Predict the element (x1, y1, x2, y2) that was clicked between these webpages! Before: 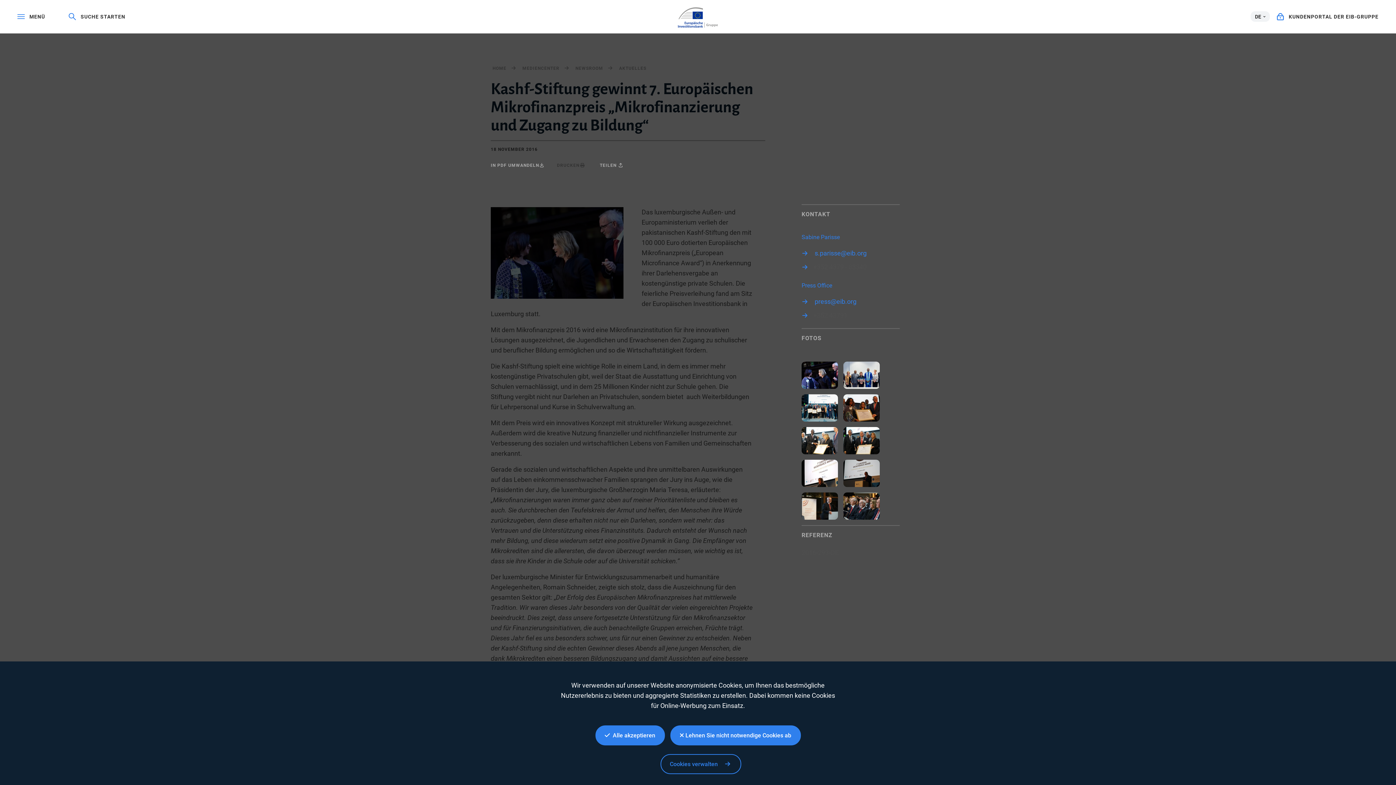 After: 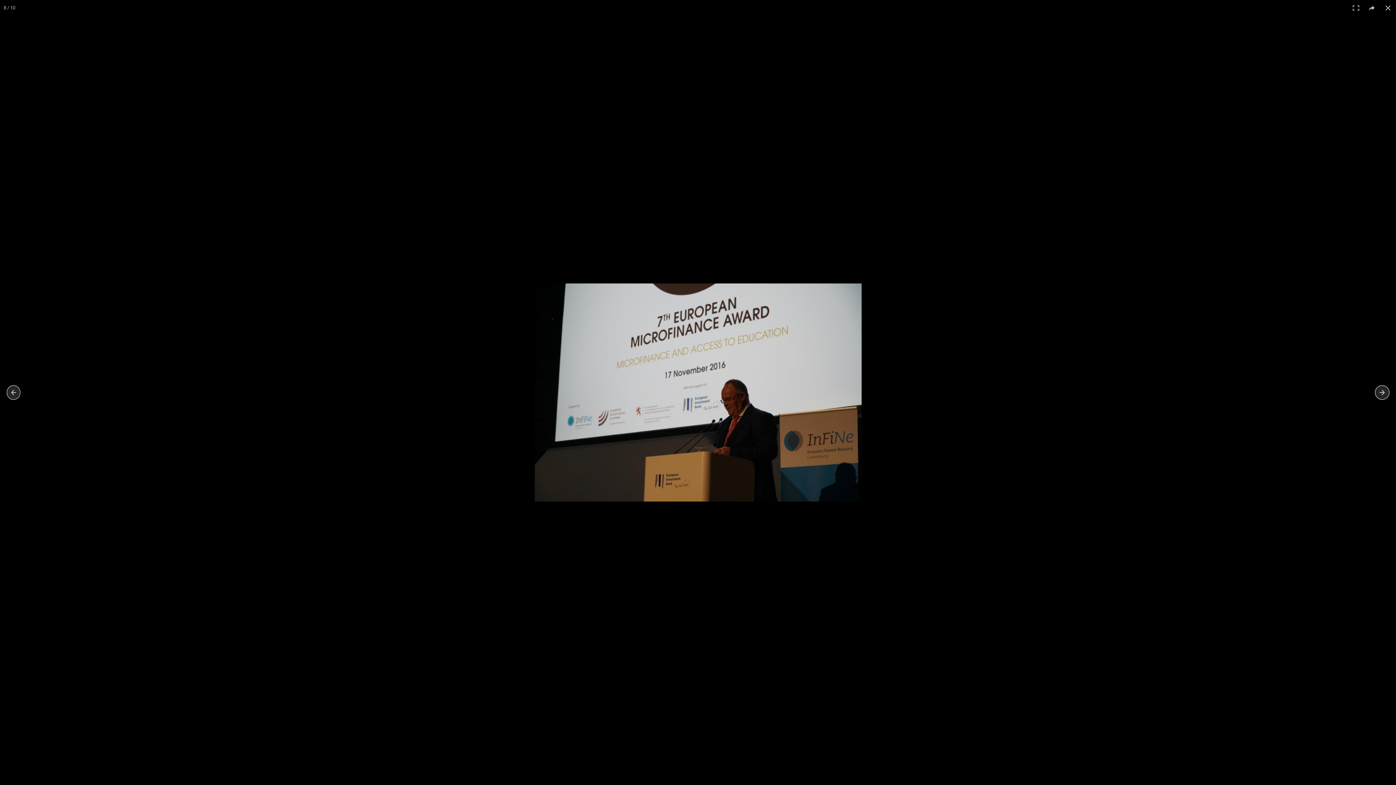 Action: bbox: (843, 460, 880, 487)